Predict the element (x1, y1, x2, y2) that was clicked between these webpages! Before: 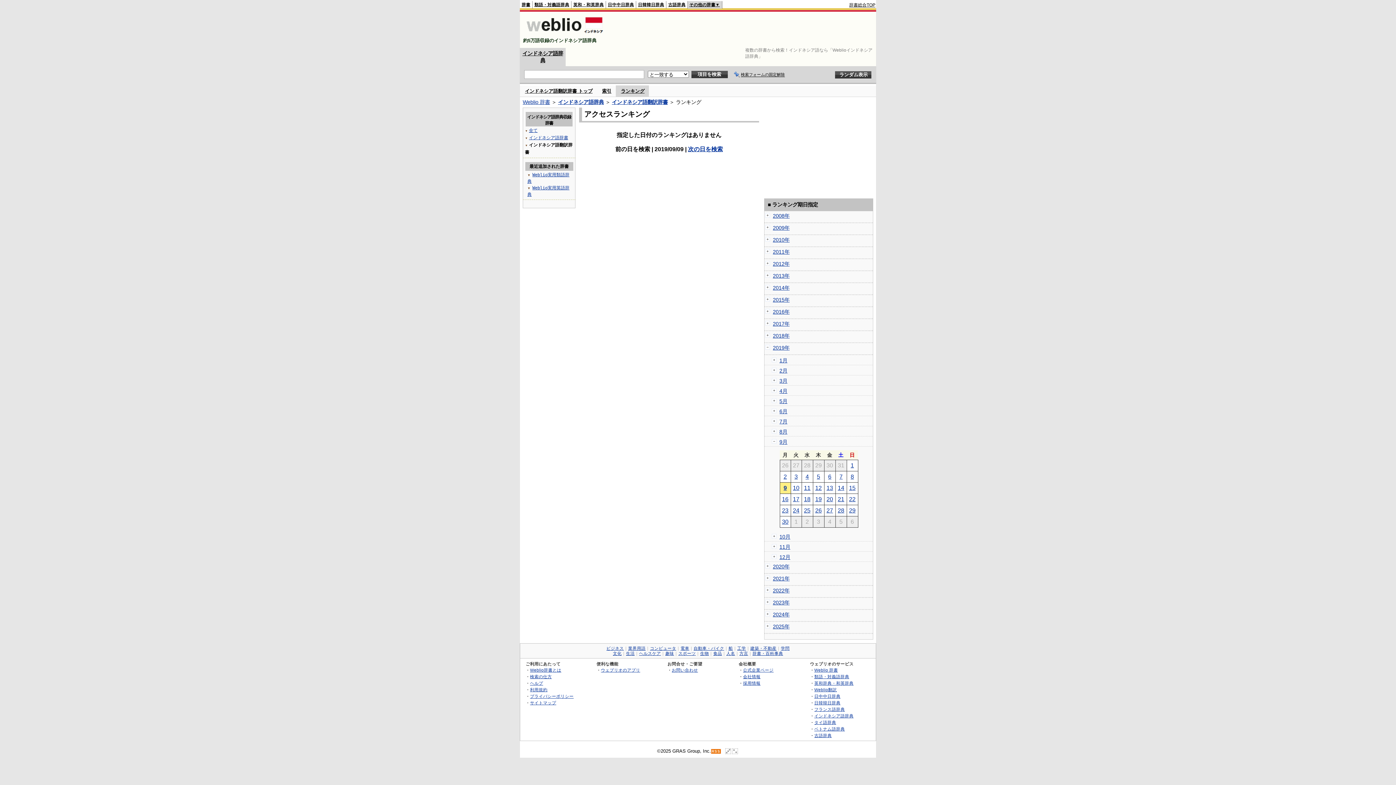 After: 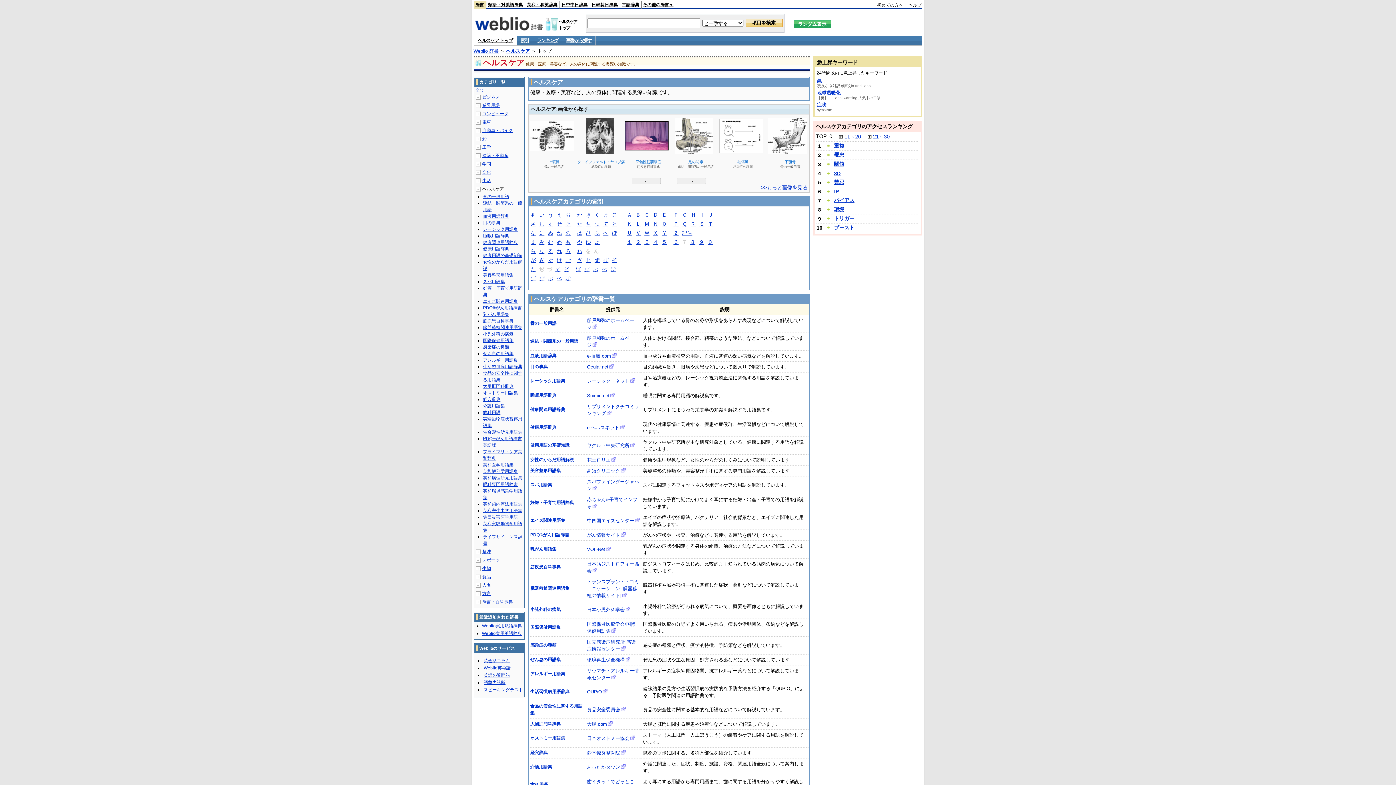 Action: bbox: (639, 651, 661, 656) label: ヘルスケア